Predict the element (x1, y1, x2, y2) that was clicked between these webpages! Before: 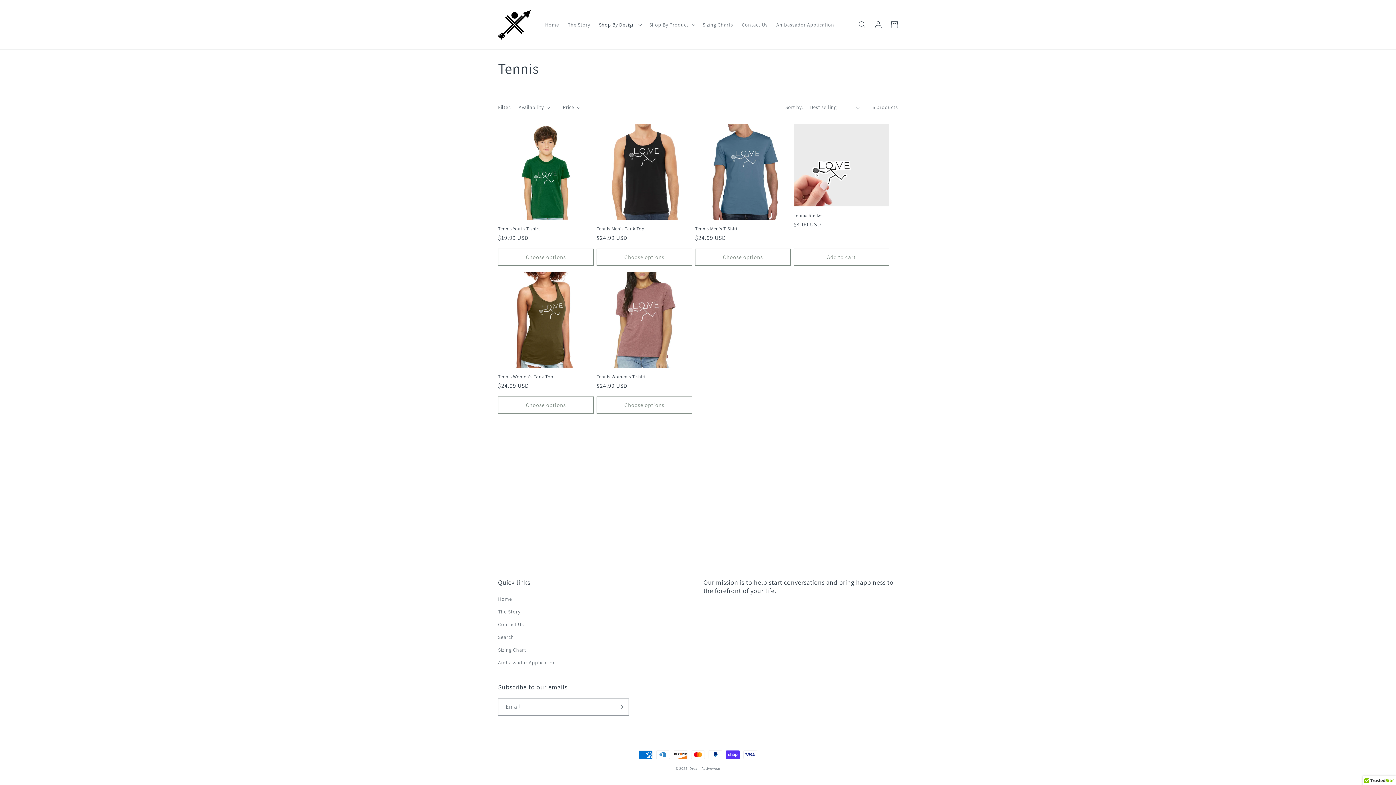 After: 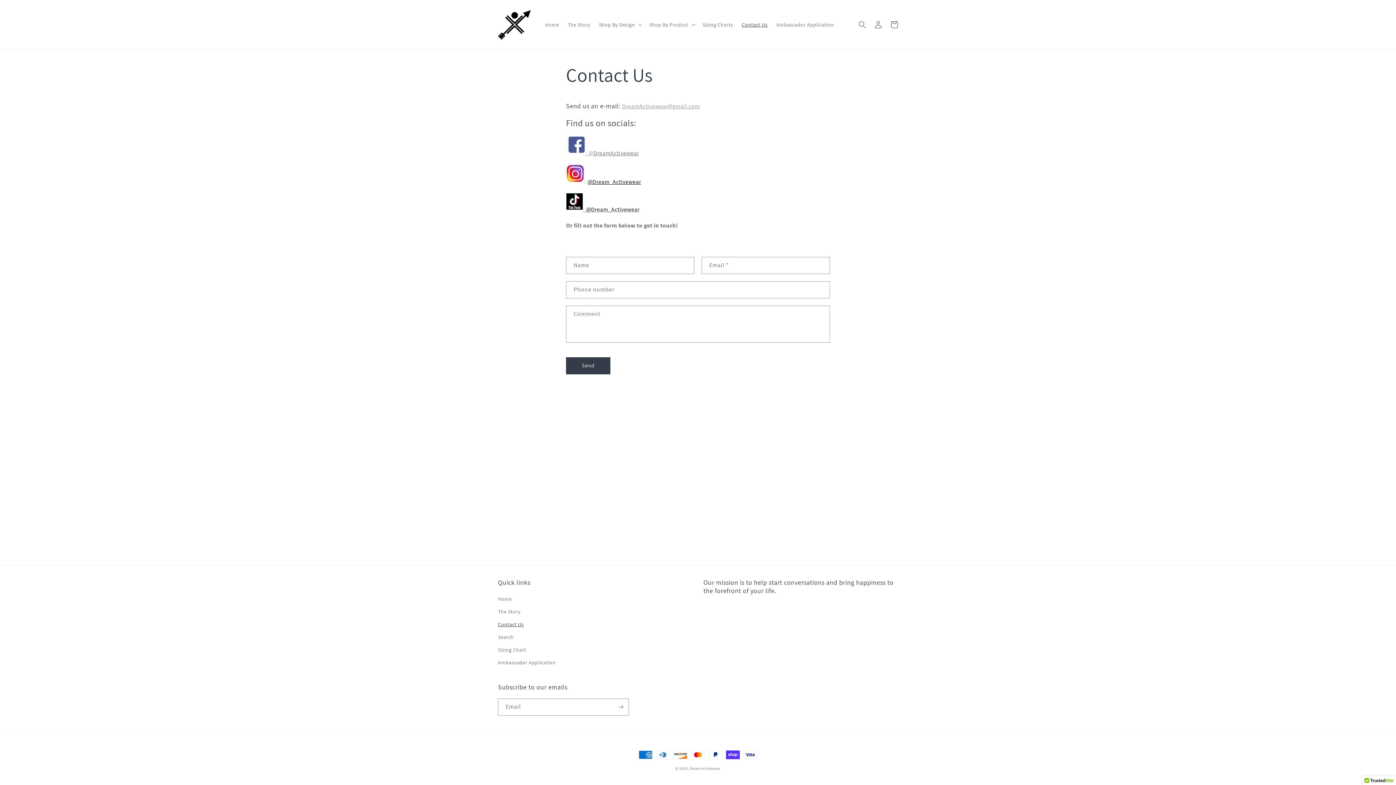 Action: bbox: (737, 17, 772, 32) label: Contact Us